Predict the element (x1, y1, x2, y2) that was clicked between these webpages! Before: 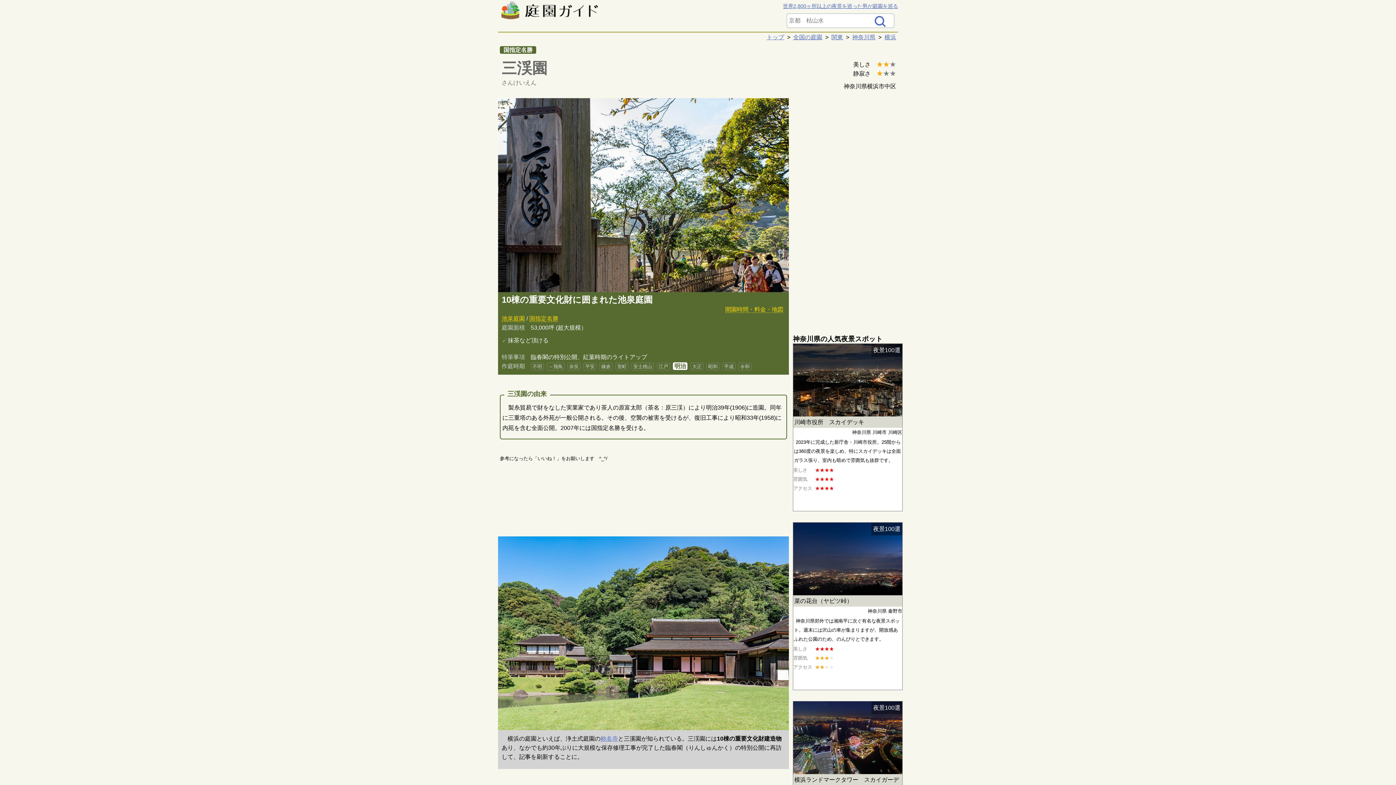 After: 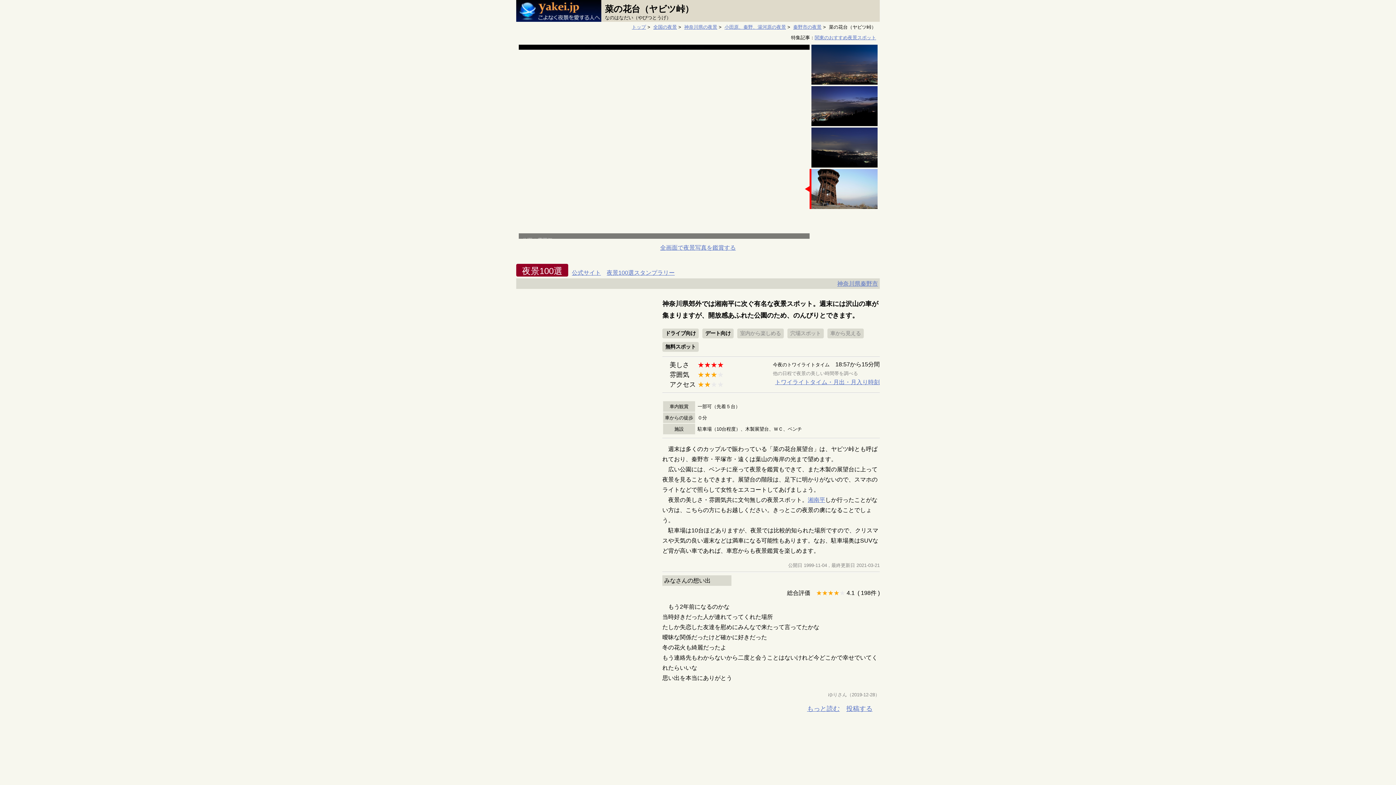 Action: label: 夜景100選
菜の花台（ヤビツ峠）
神奈川県 秦野市
神奈川県郊外では湘南平に次ぐ有名な夜景スポット。週末には沢山の車が集まりますが、開放感あふれた公園のため、のんびりとできます。 bbox: (793, 522, 902, 644)